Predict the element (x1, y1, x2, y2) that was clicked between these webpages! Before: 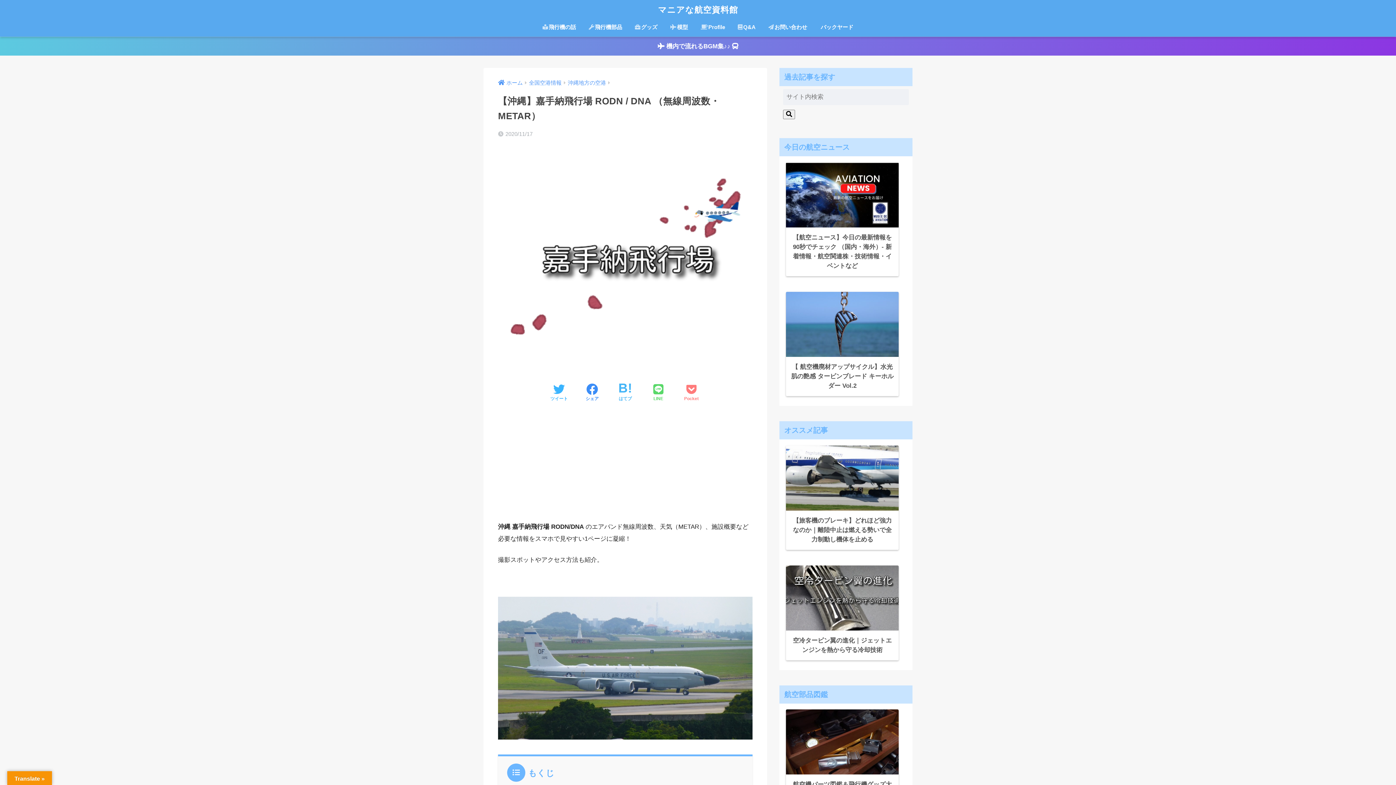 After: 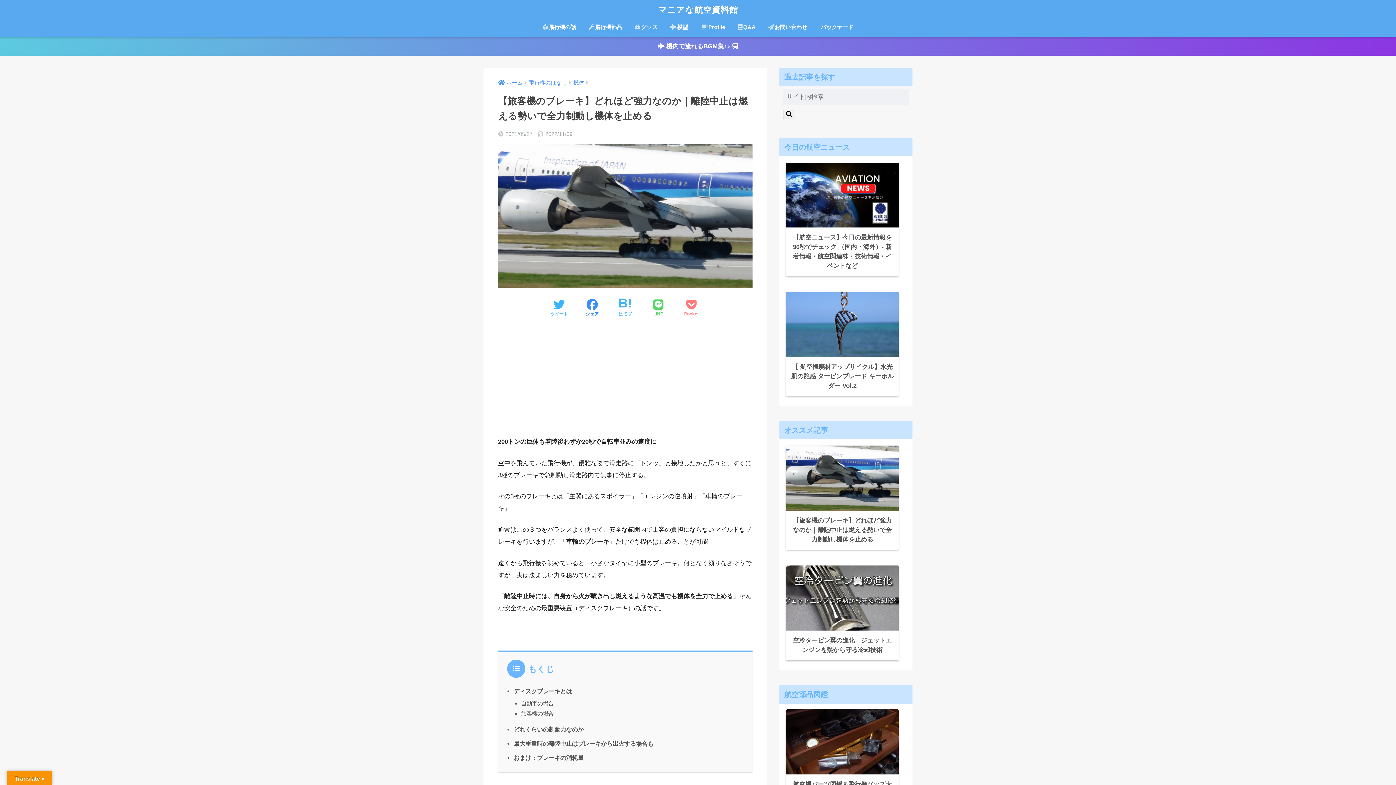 Action: label: 【旅客機のブレーキ】どれほど強力なのか｜離陸中止は燃える勢いで全力制動し機体を止める bbox: (786, 445, 898, 550)